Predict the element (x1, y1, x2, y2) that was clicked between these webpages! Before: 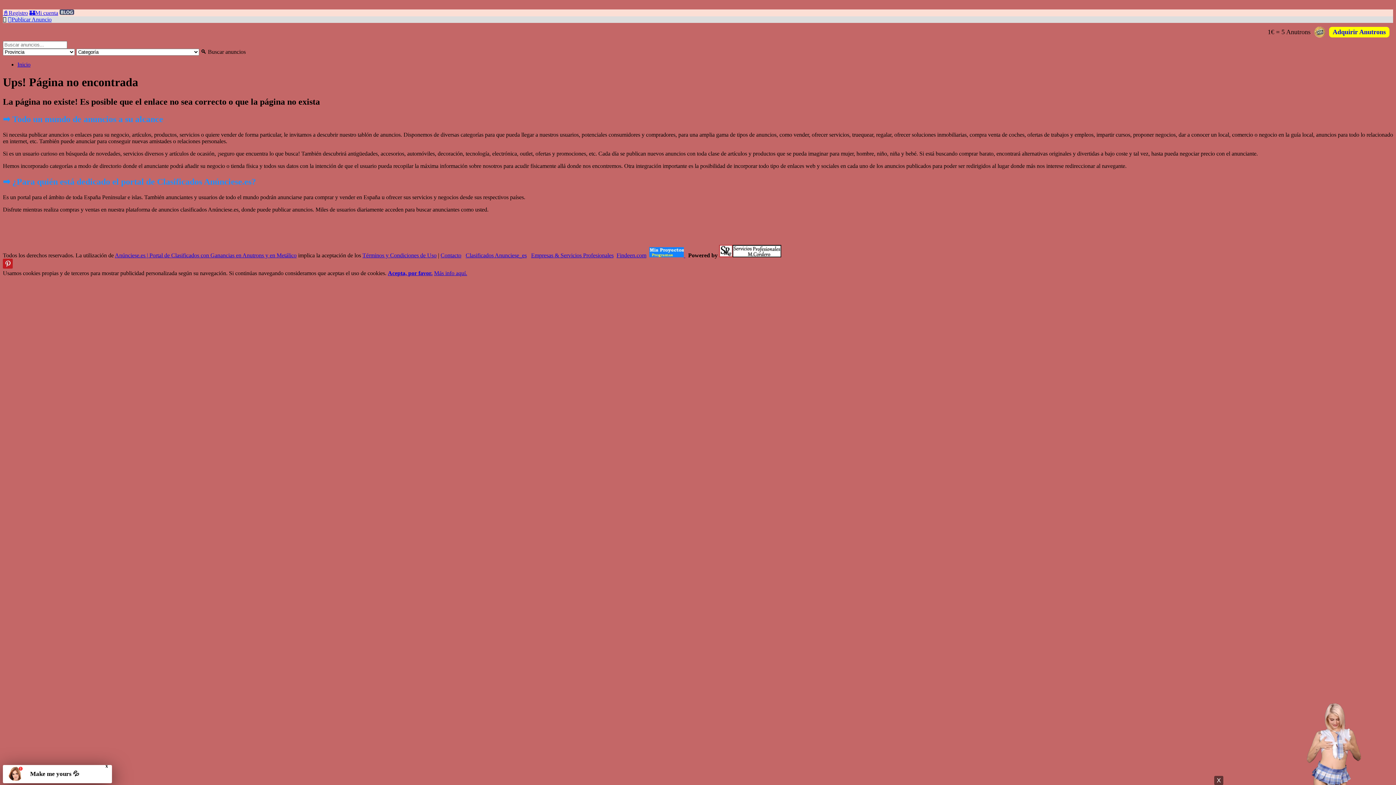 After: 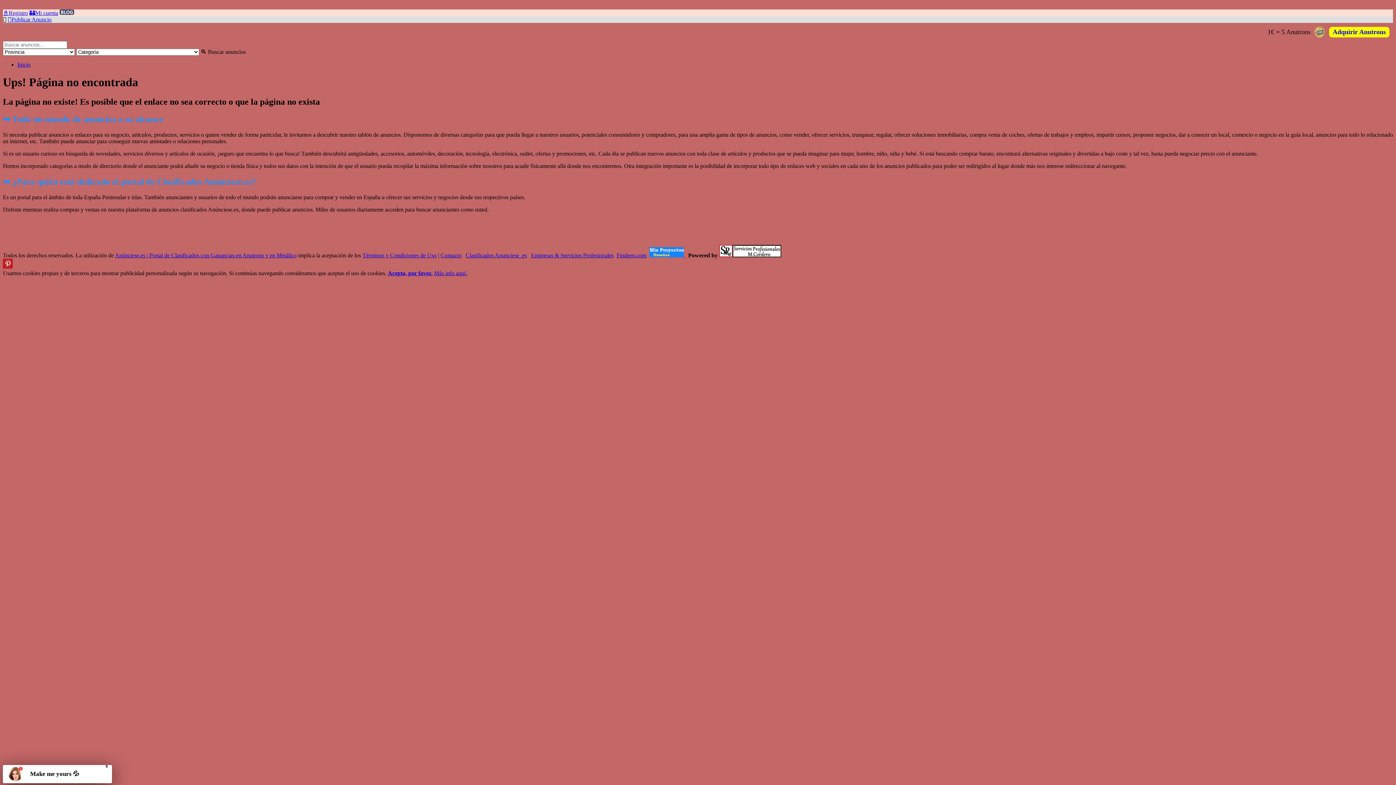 Action: label: 🏰Mi cuenta bbox: (29, 9, 58, 16)